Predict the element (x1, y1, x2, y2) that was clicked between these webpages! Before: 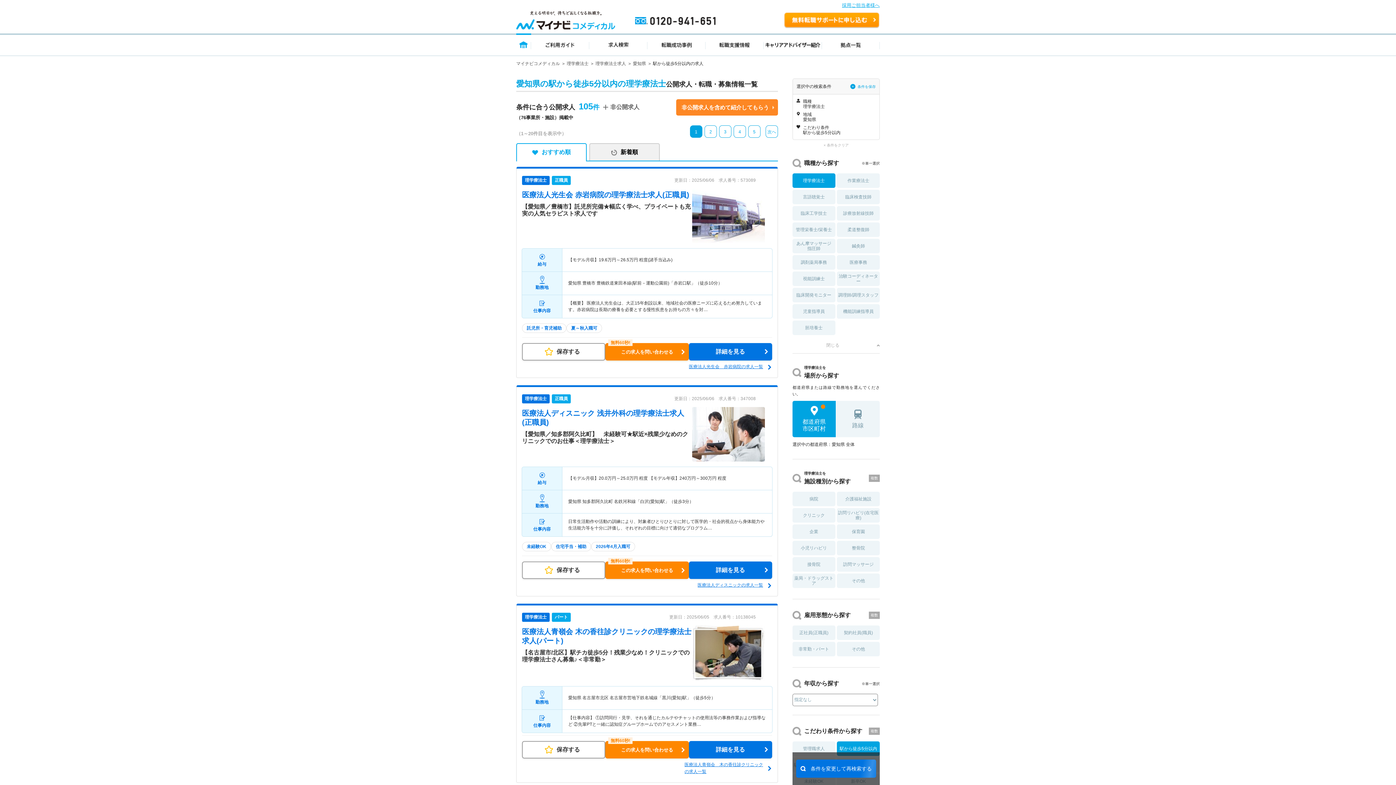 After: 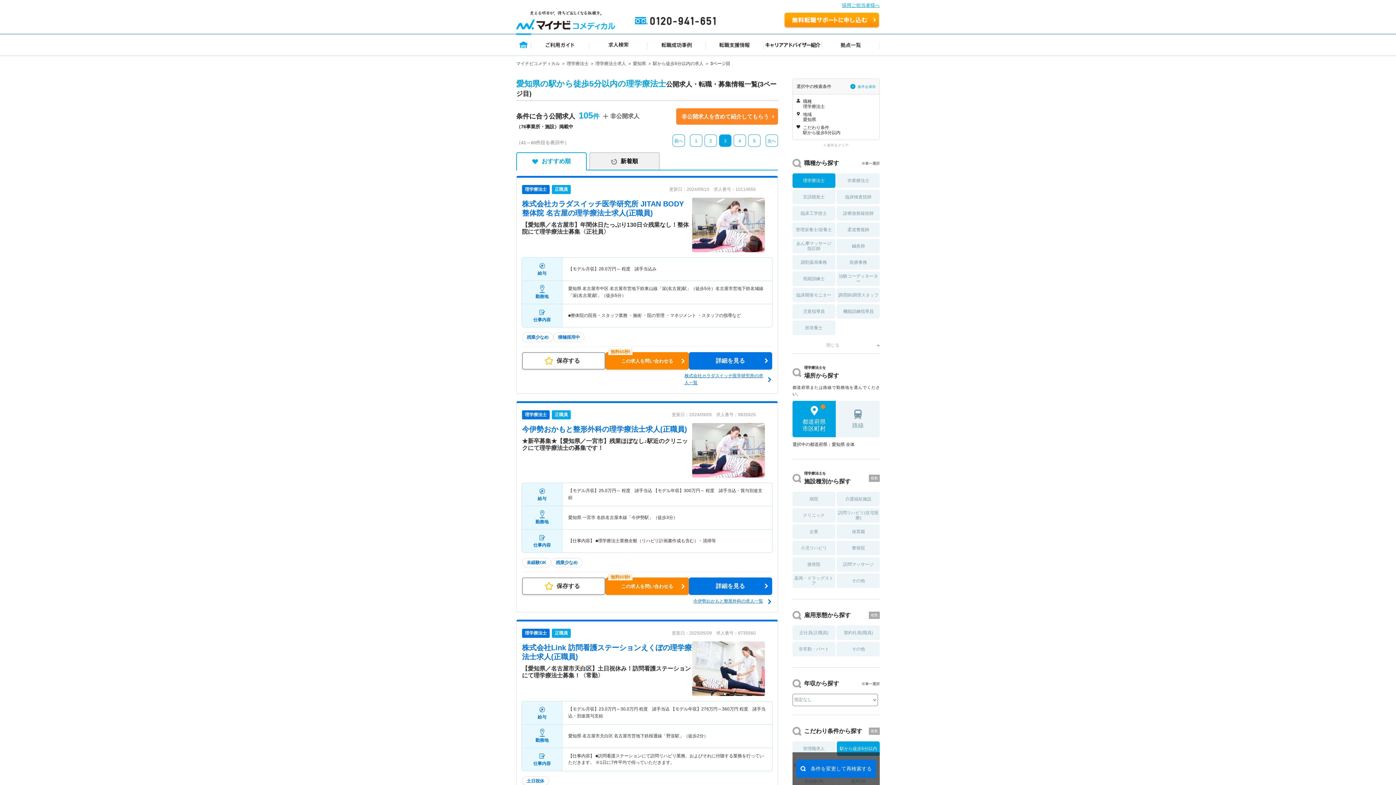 Action: label: 3 bbox: (719, 125, 731, 137)